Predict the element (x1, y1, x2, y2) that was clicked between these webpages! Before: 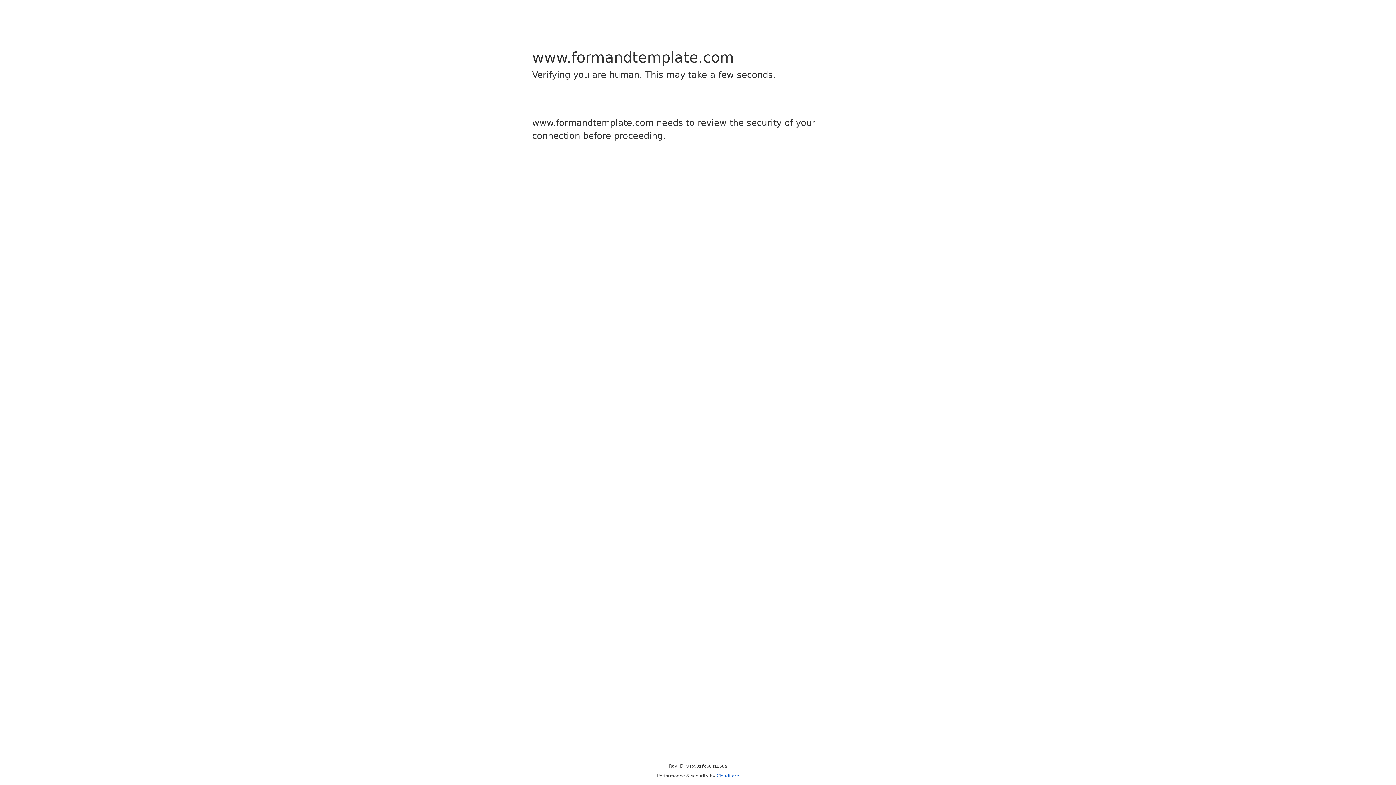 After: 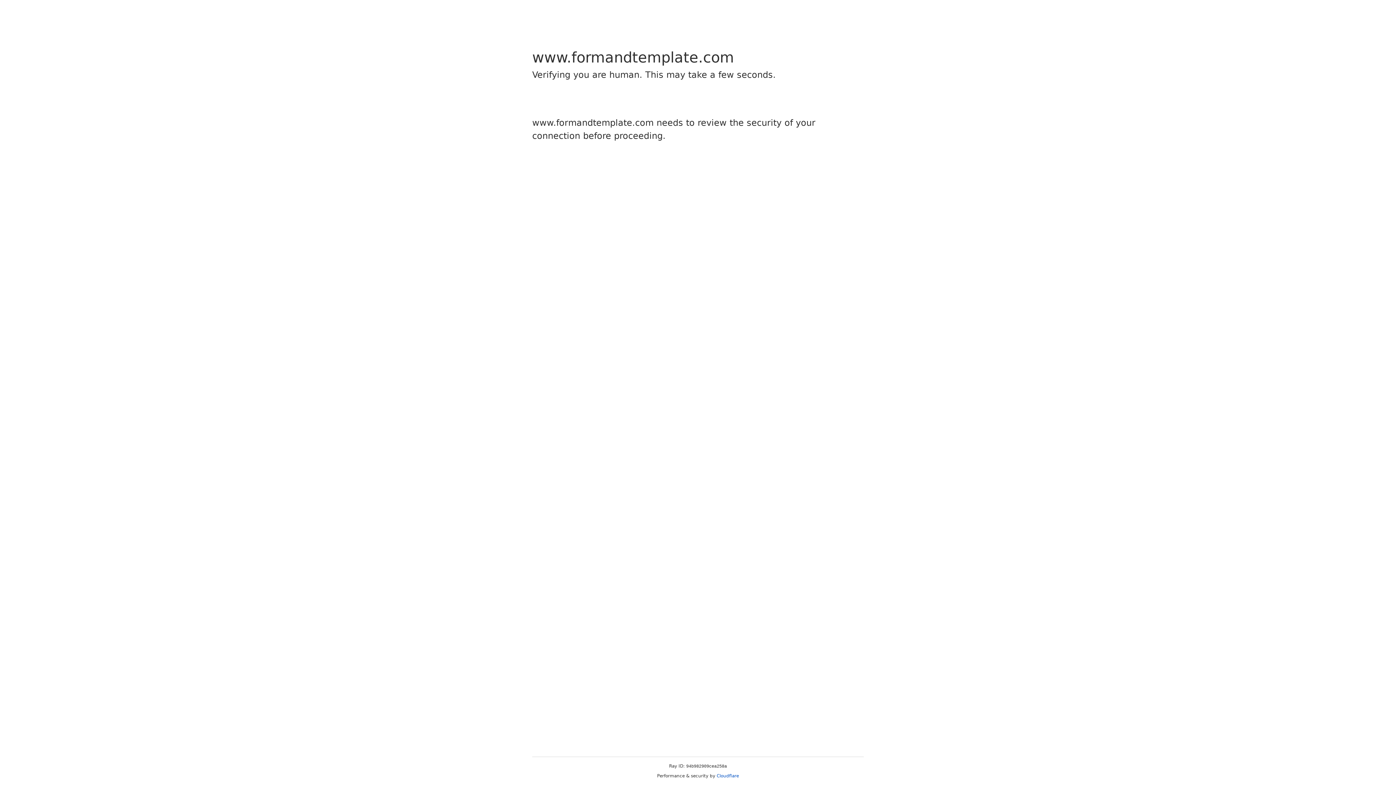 Action: bbox: (716, 773, 739, 778) label: Cloudflare